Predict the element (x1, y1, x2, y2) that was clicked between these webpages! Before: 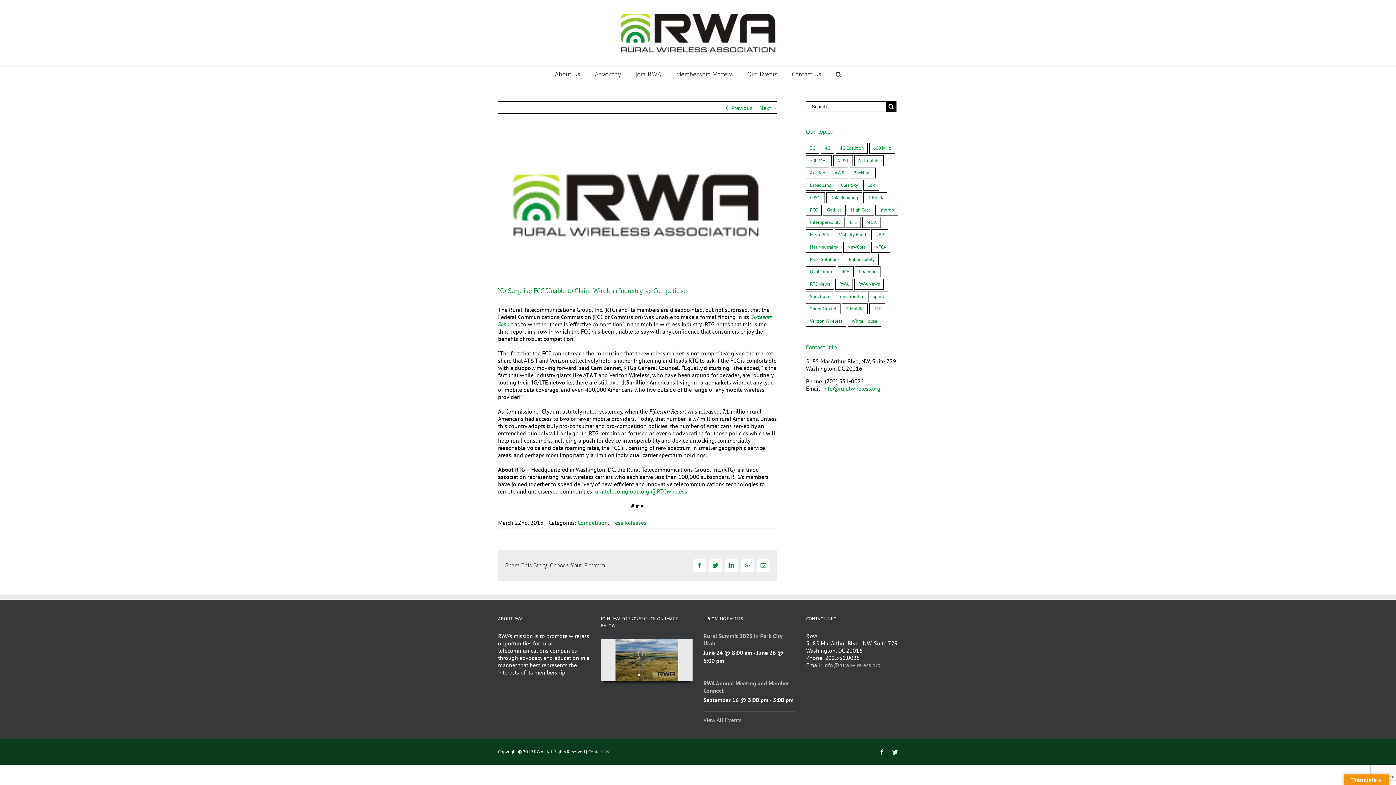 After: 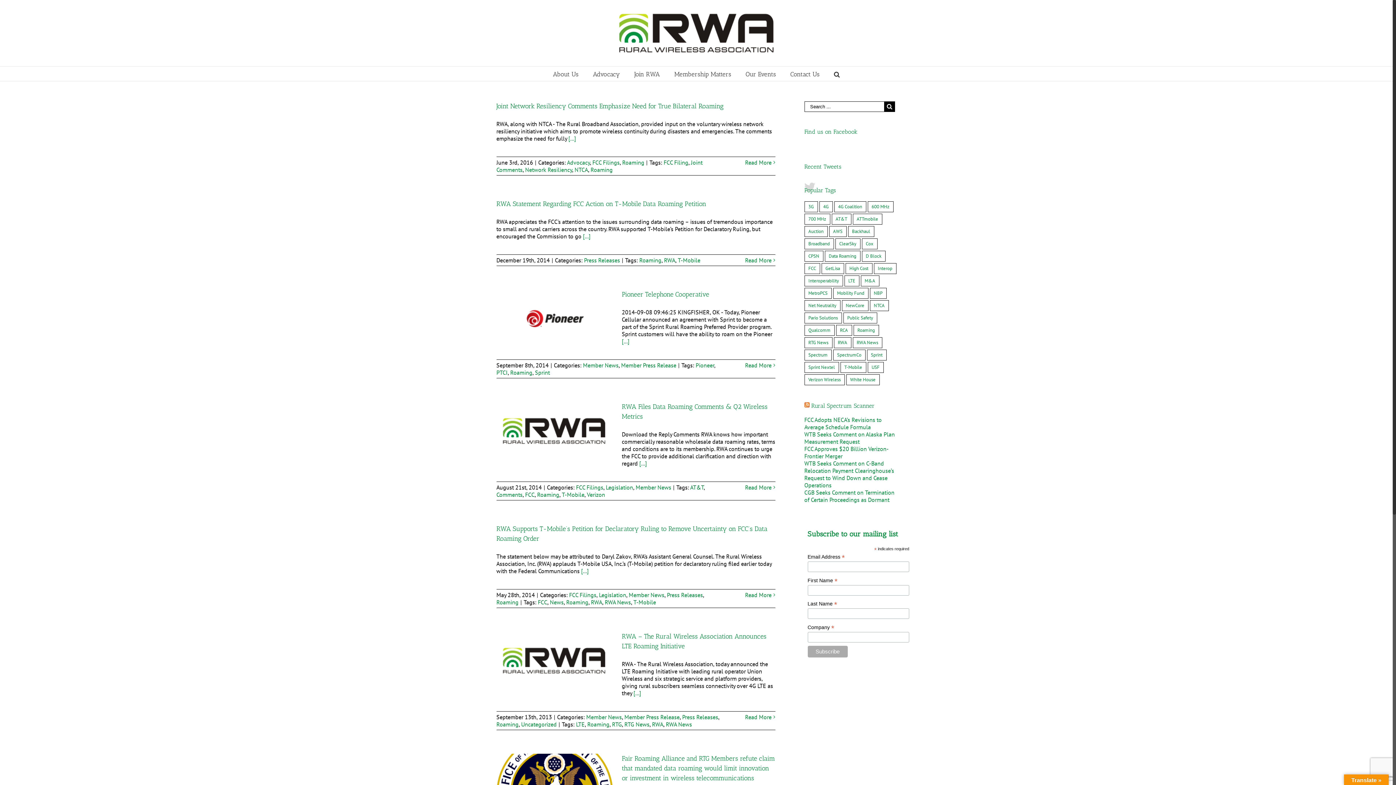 Action: label: Roaming (8 items) bbox: (855, 266, 880, 277)